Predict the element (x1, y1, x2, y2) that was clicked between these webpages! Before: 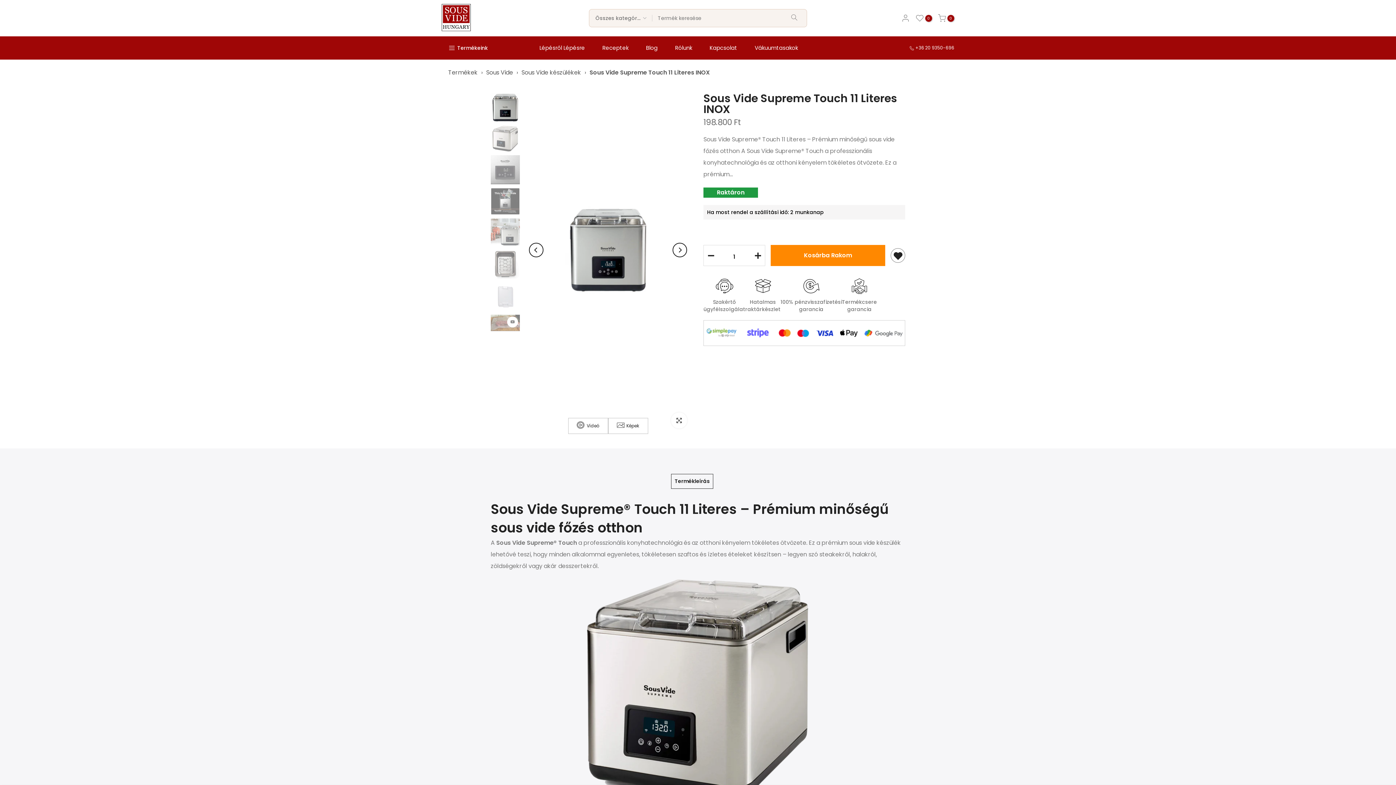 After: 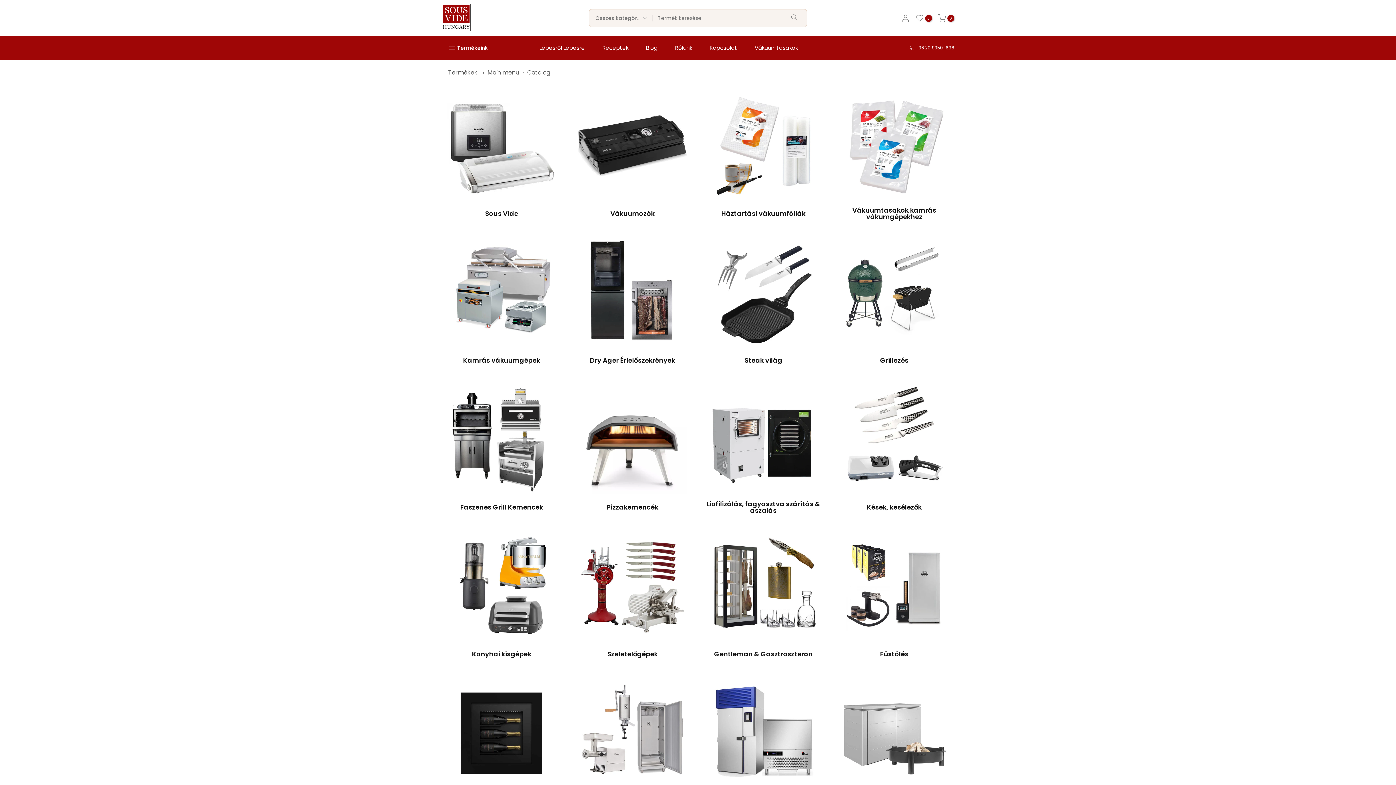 Action: bbox: (441, 36, 530, 59) label: Termékeink